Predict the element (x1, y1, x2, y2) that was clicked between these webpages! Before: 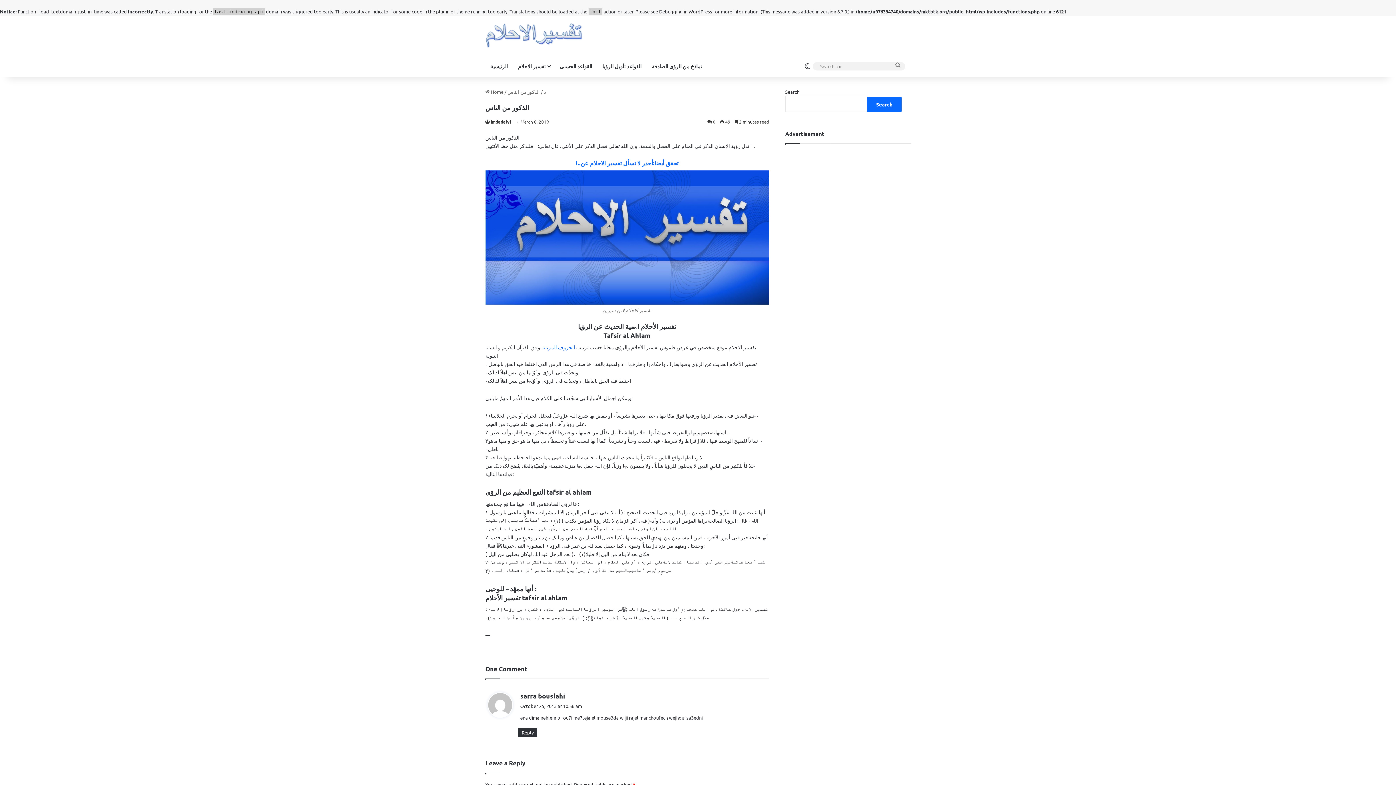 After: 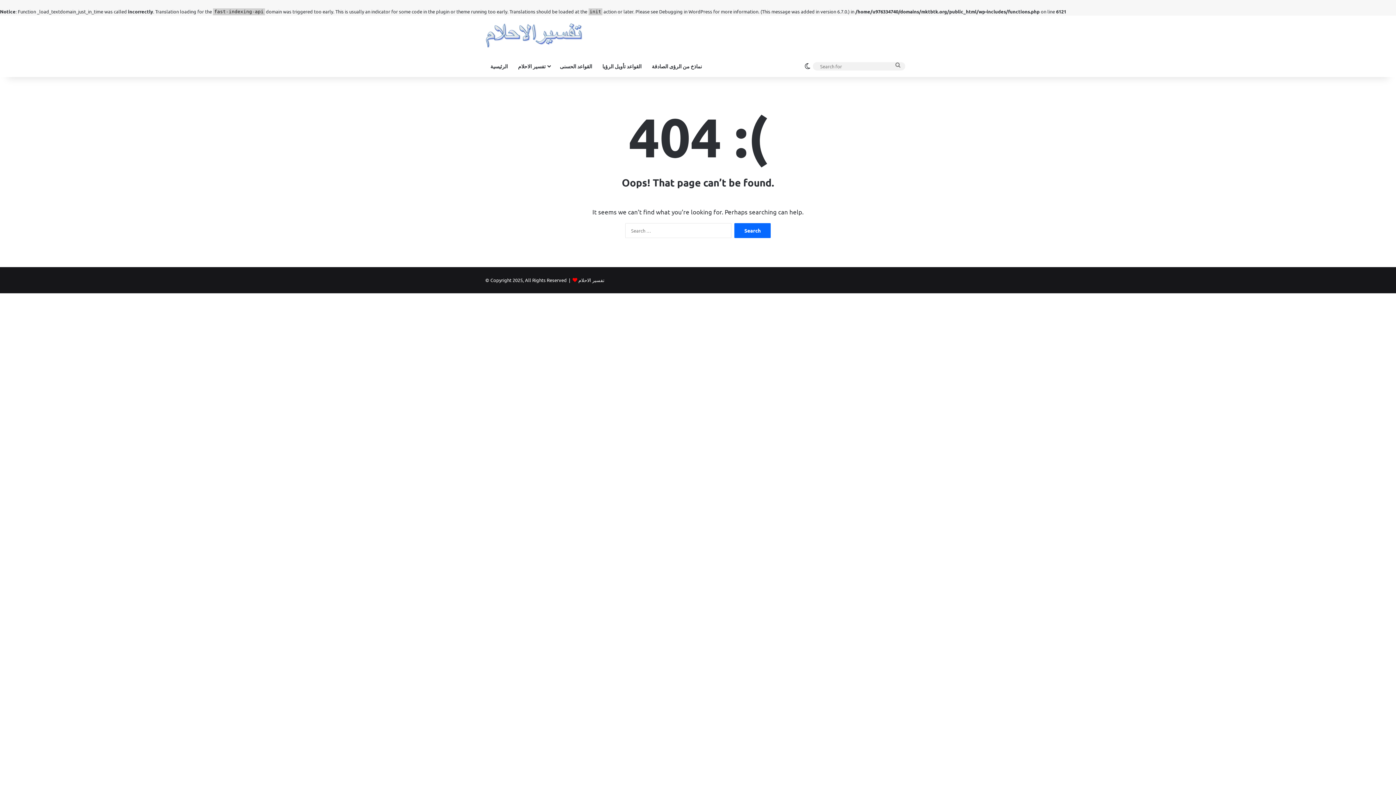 Action: label: imdadalvi bbox: (485, 118, 510, 124)